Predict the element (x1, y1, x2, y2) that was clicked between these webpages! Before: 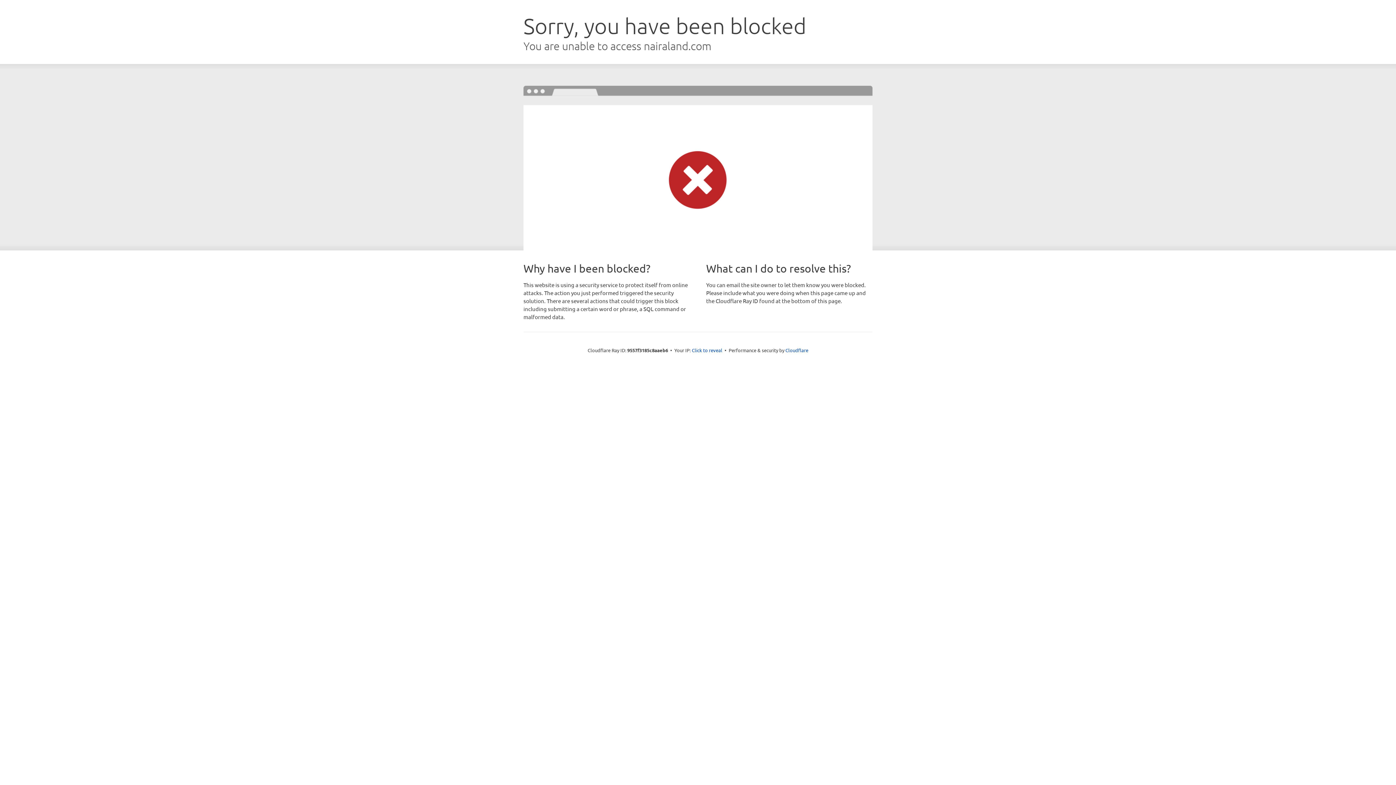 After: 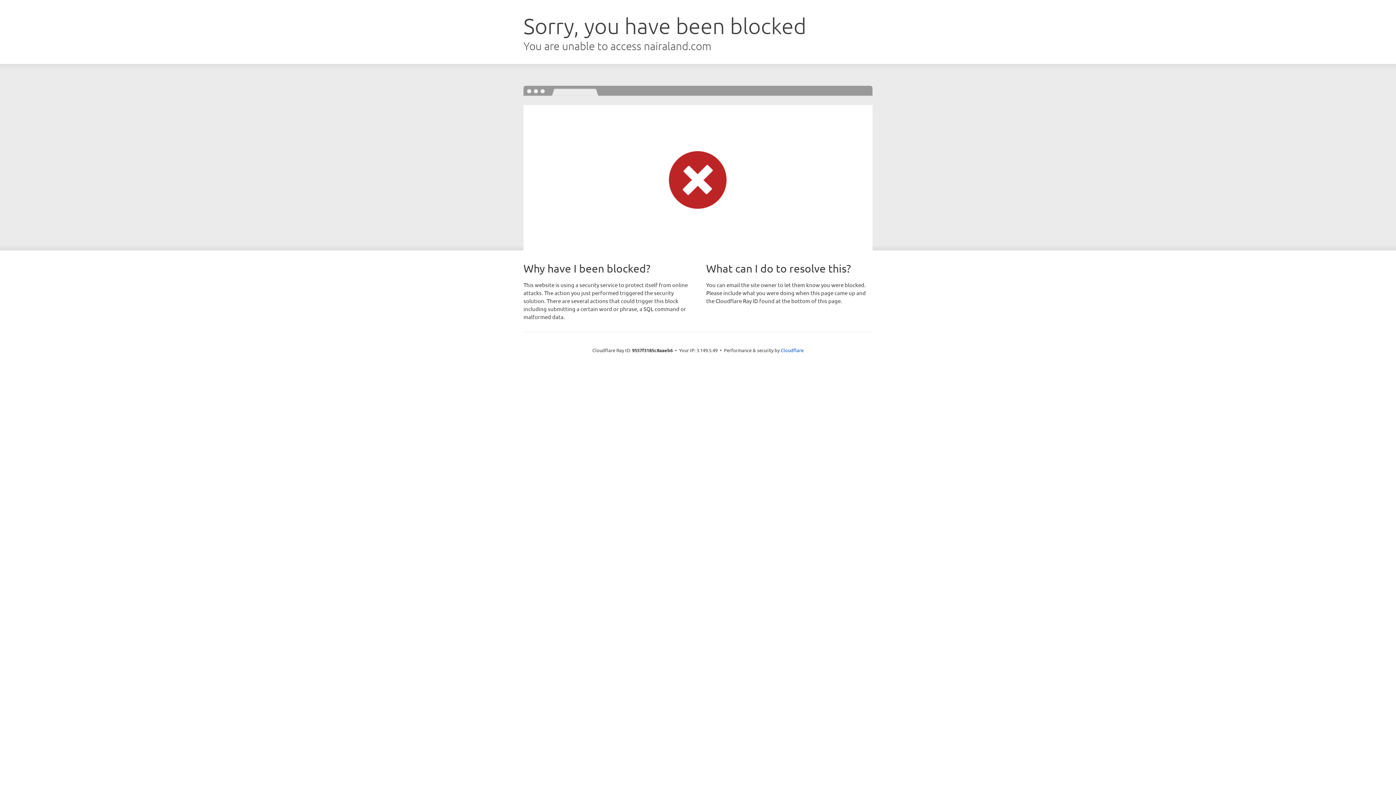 Action: bbox: (692, 346, 722, 353) label: Click to reveal